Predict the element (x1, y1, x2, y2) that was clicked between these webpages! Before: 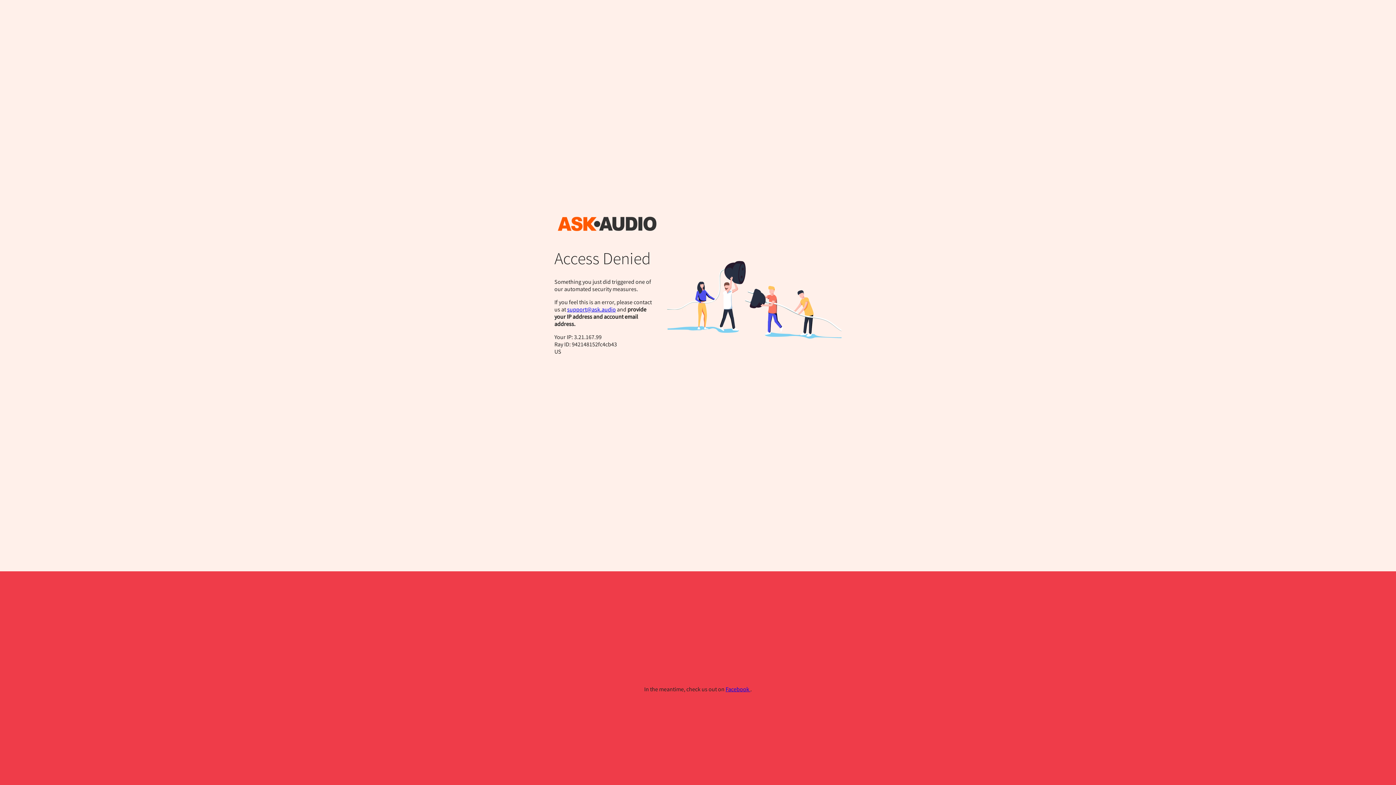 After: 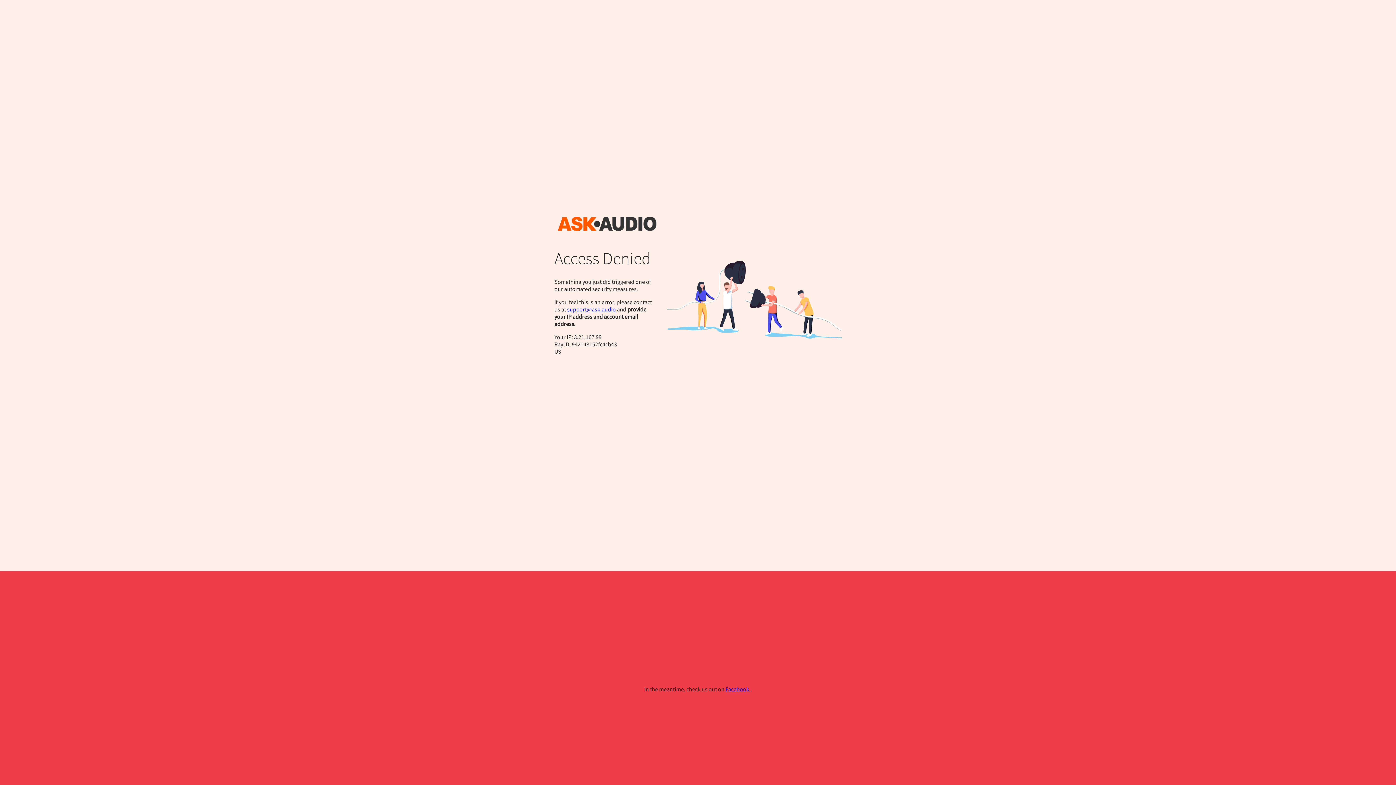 Action: label: support@ask.audio bbox: (567, 305, 616, 313)